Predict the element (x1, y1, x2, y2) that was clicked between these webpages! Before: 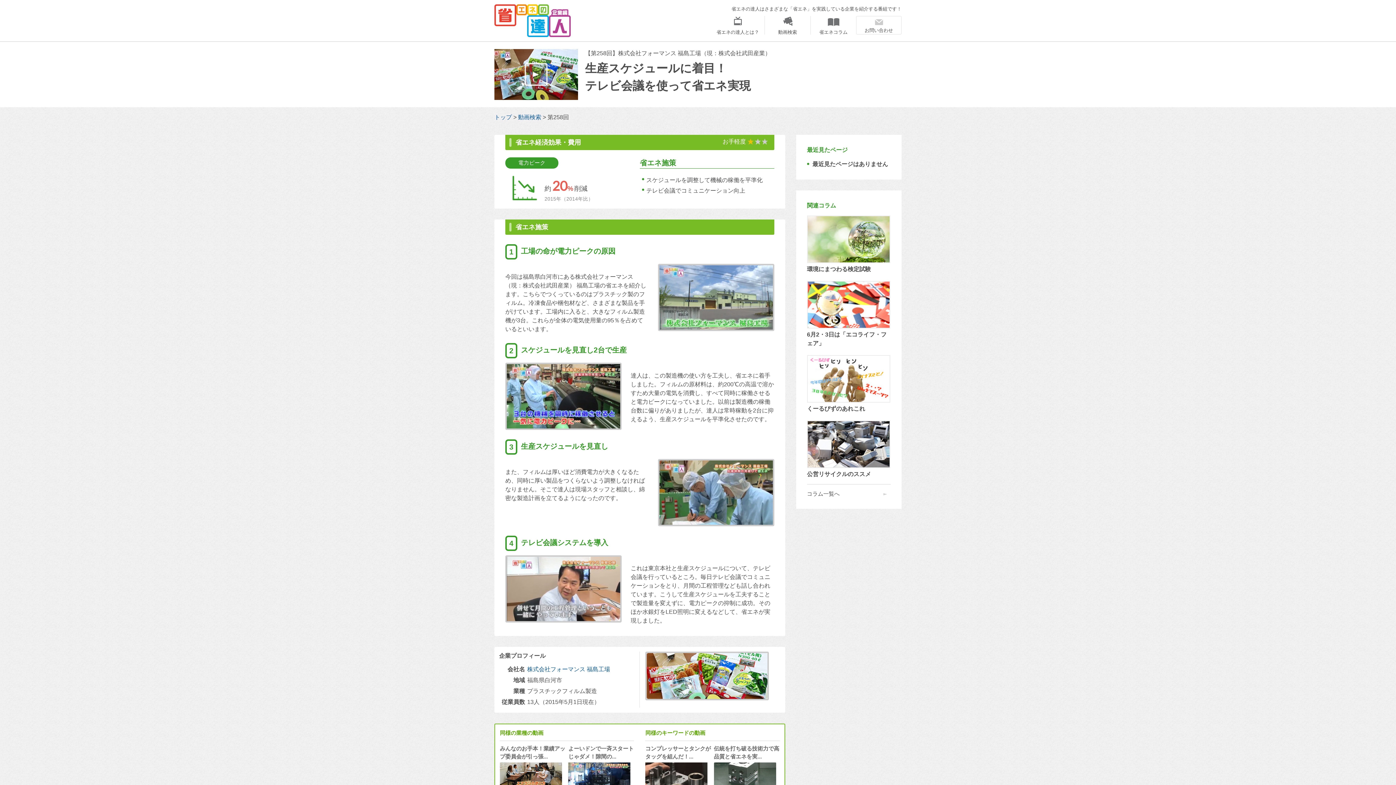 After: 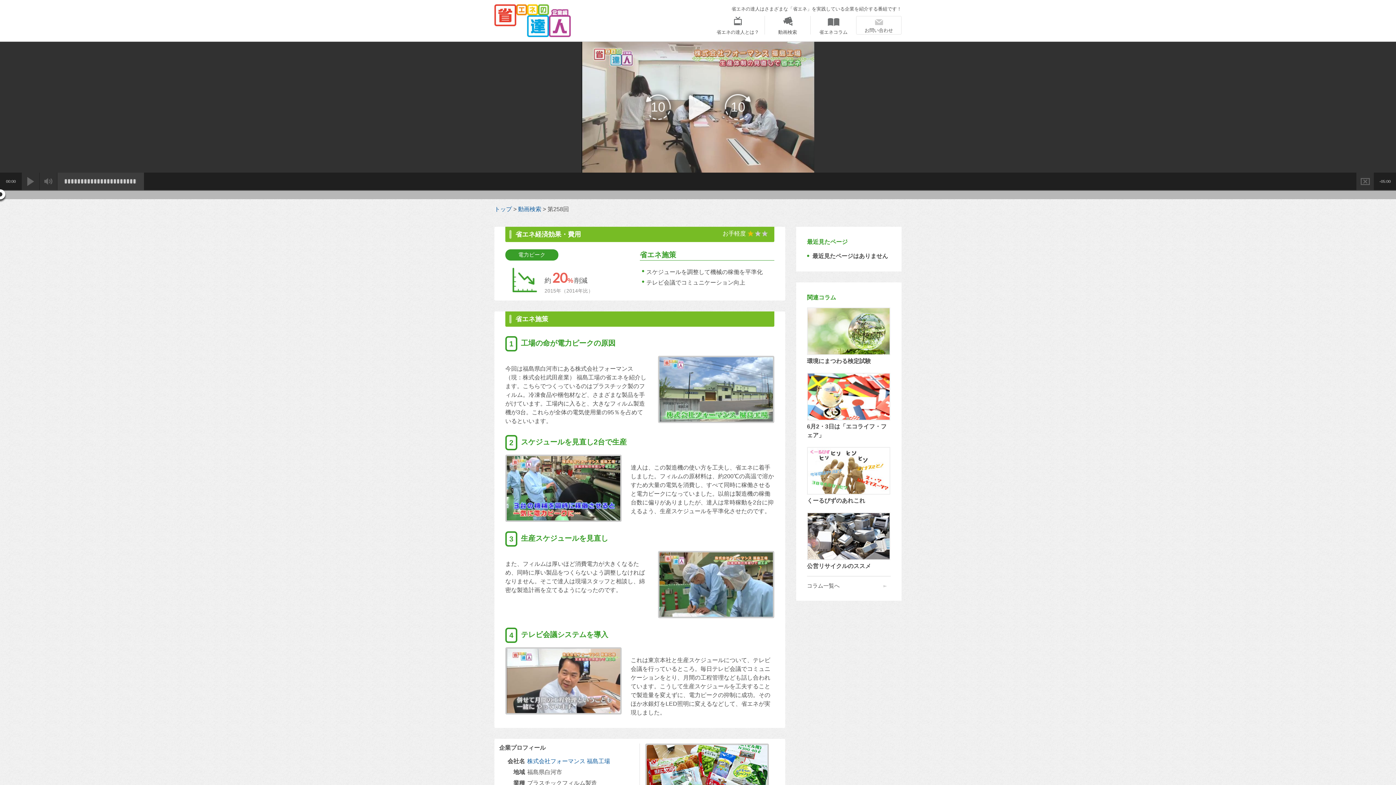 Action: bbox: (494, 49, 578, 100)